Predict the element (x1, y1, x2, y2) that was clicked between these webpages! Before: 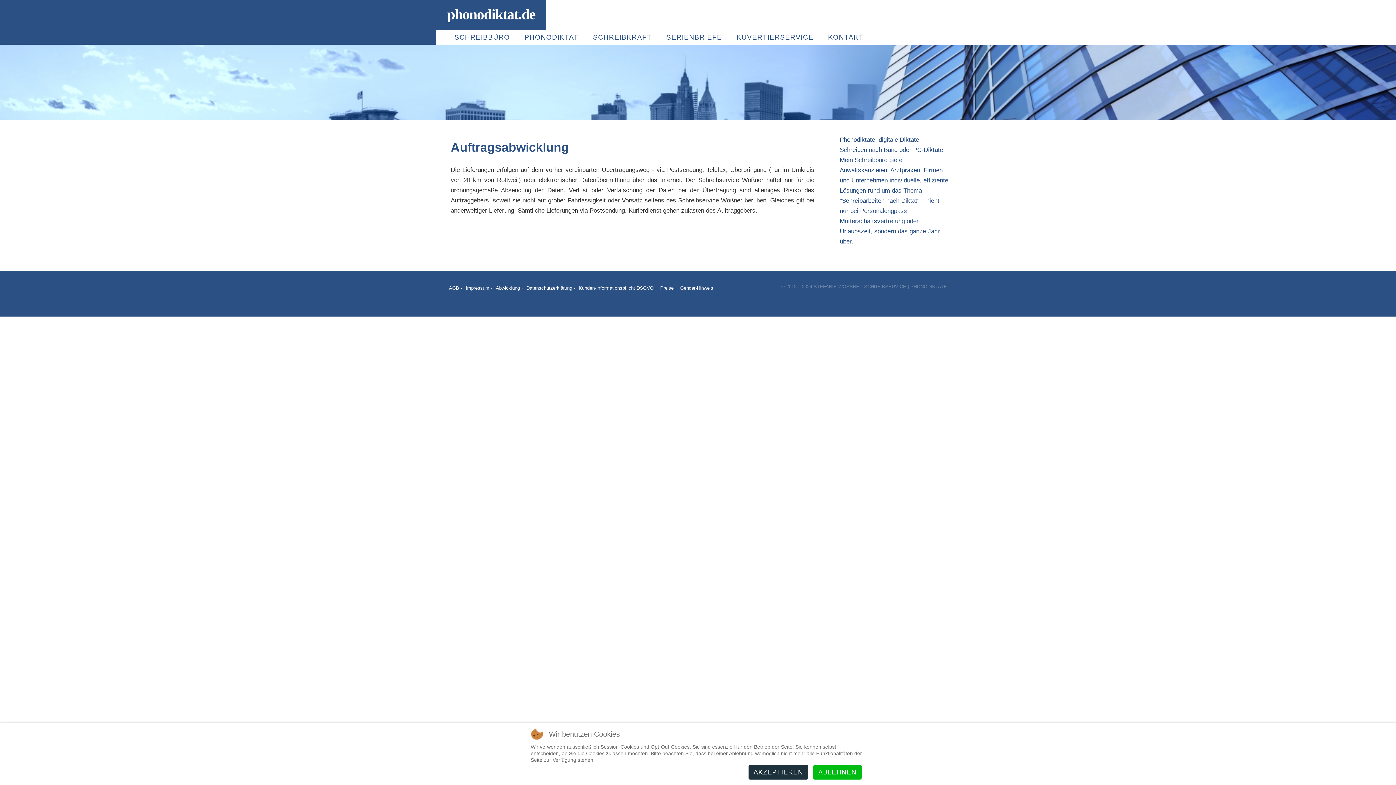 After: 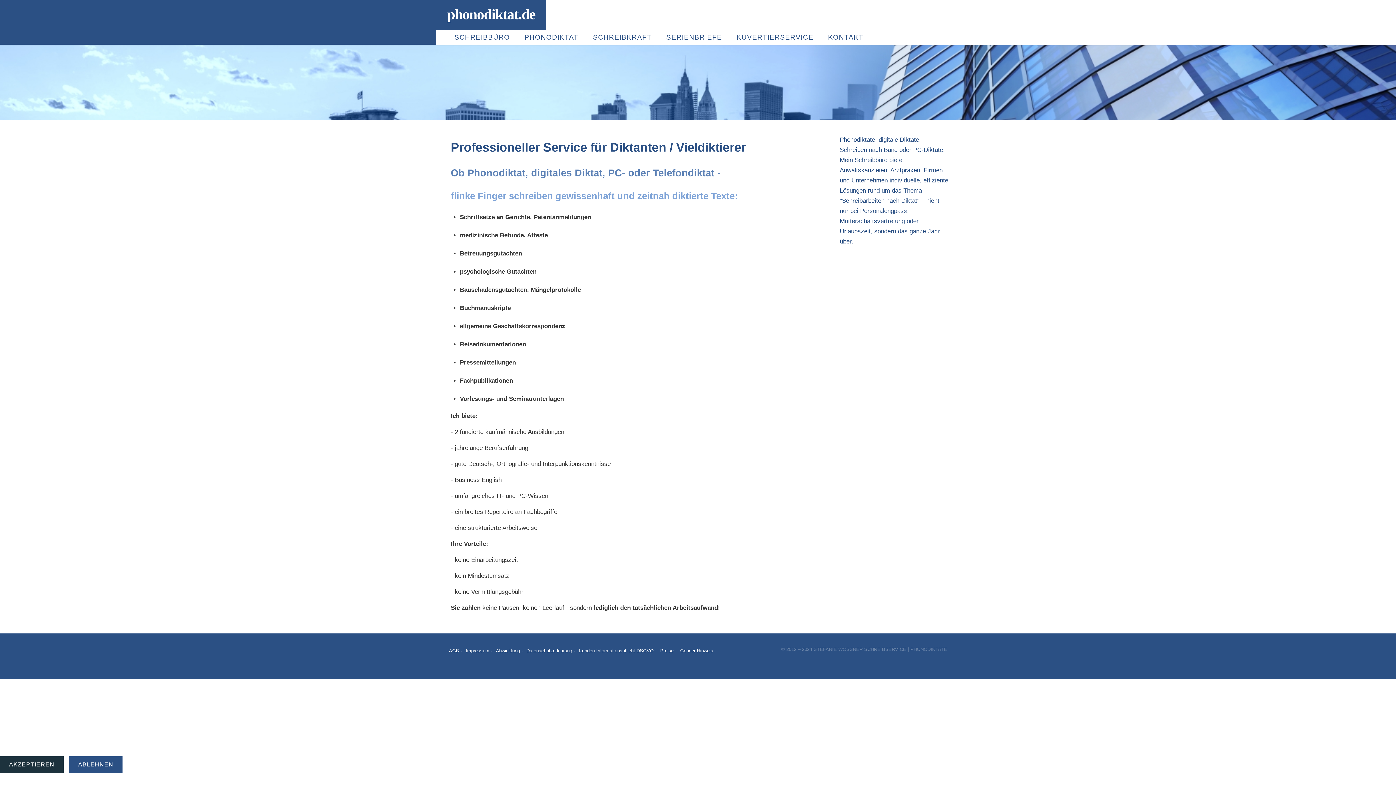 Action: bbox: (517, 30, 585, 44) label: PHONODIKTAT